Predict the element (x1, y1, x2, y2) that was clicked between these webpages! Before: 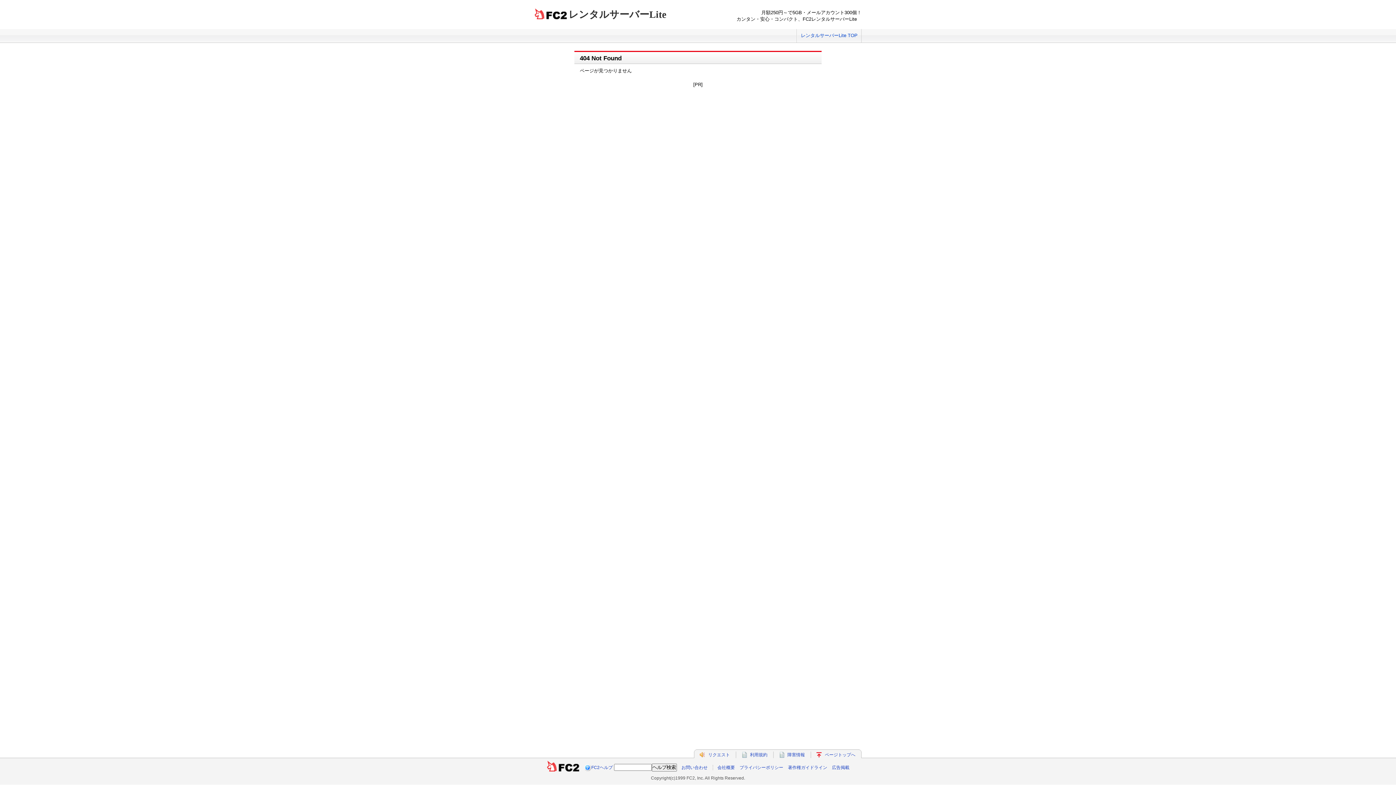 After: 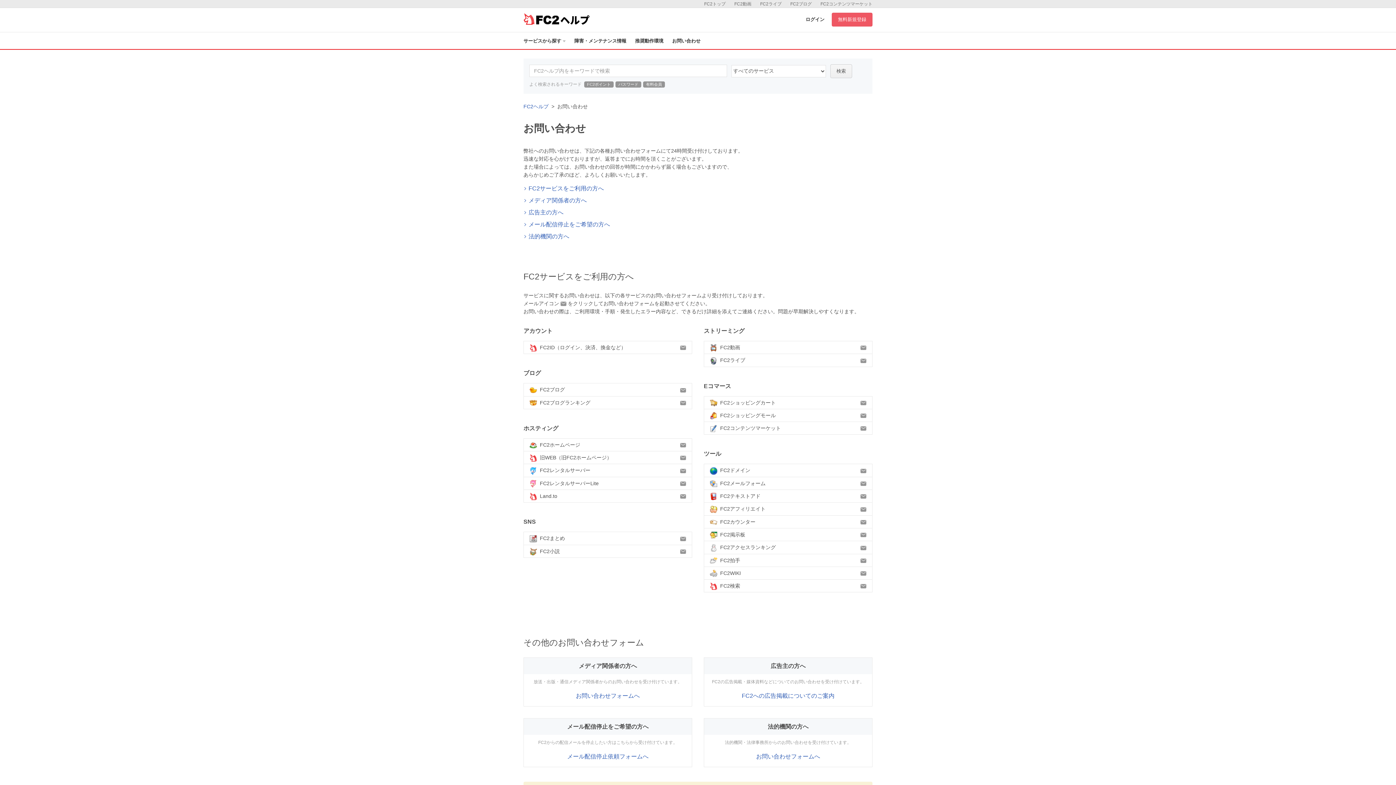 Action: bbox: (681, 765, 707, 770) label: お問い合わせ